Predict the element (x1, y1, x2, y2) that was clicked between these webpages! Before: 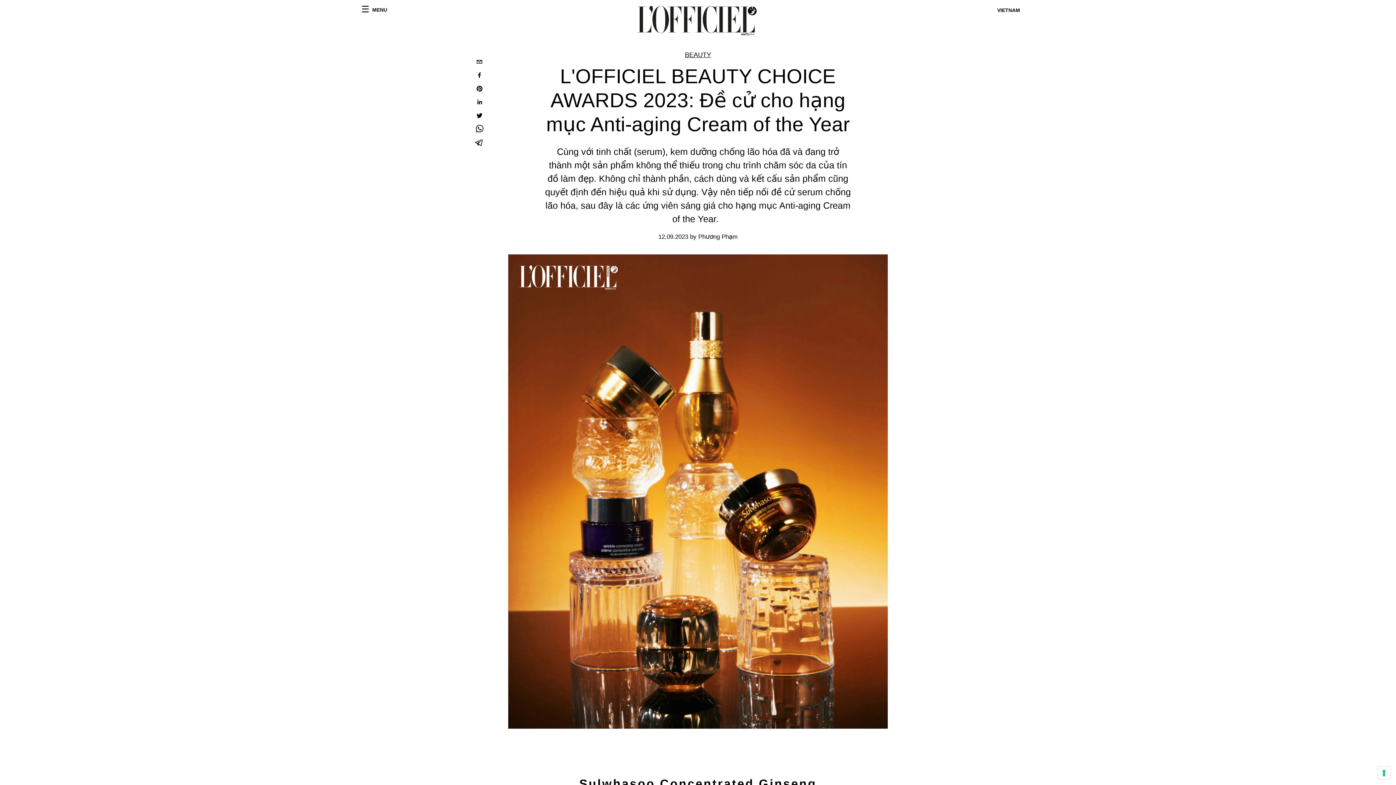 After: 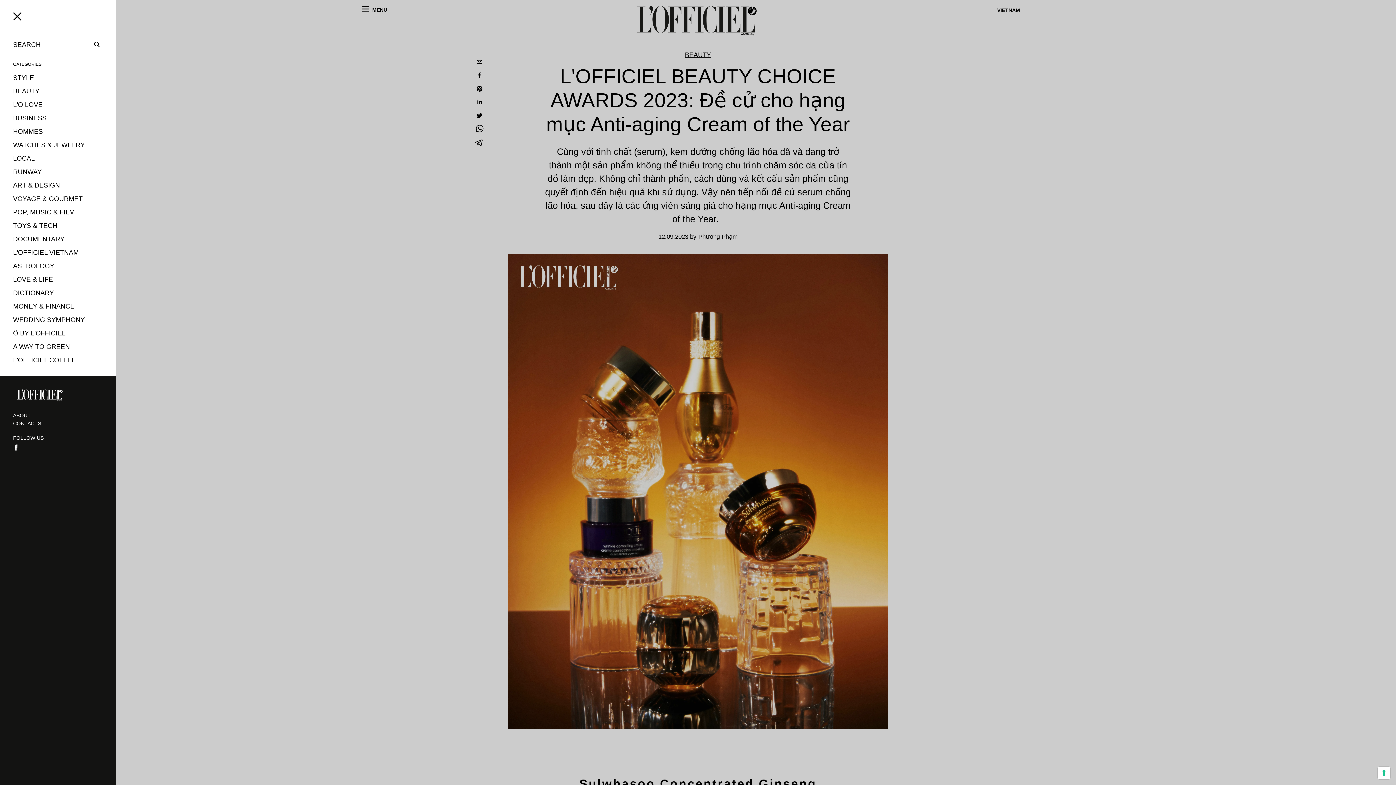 Action: bbox: (362, 6, 387, 12) label: MENU